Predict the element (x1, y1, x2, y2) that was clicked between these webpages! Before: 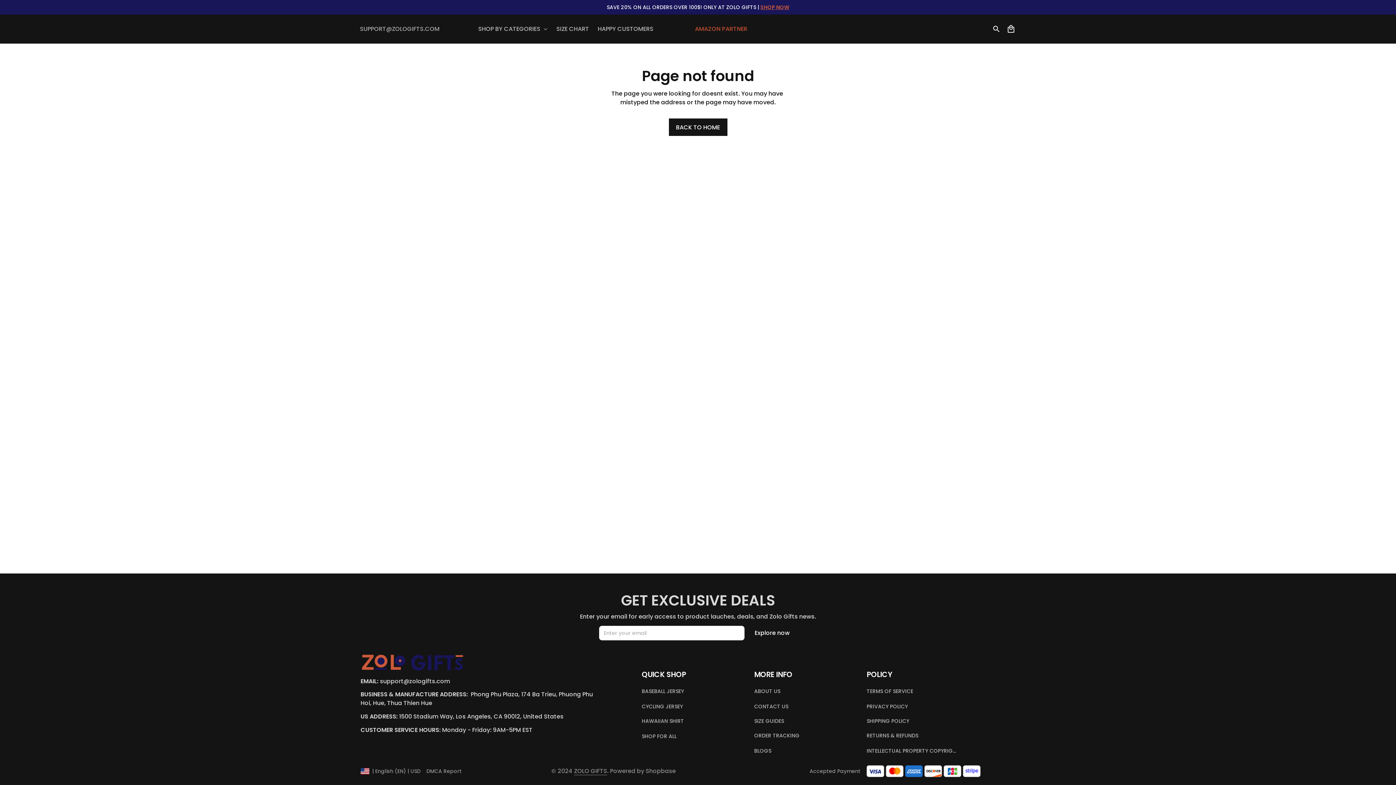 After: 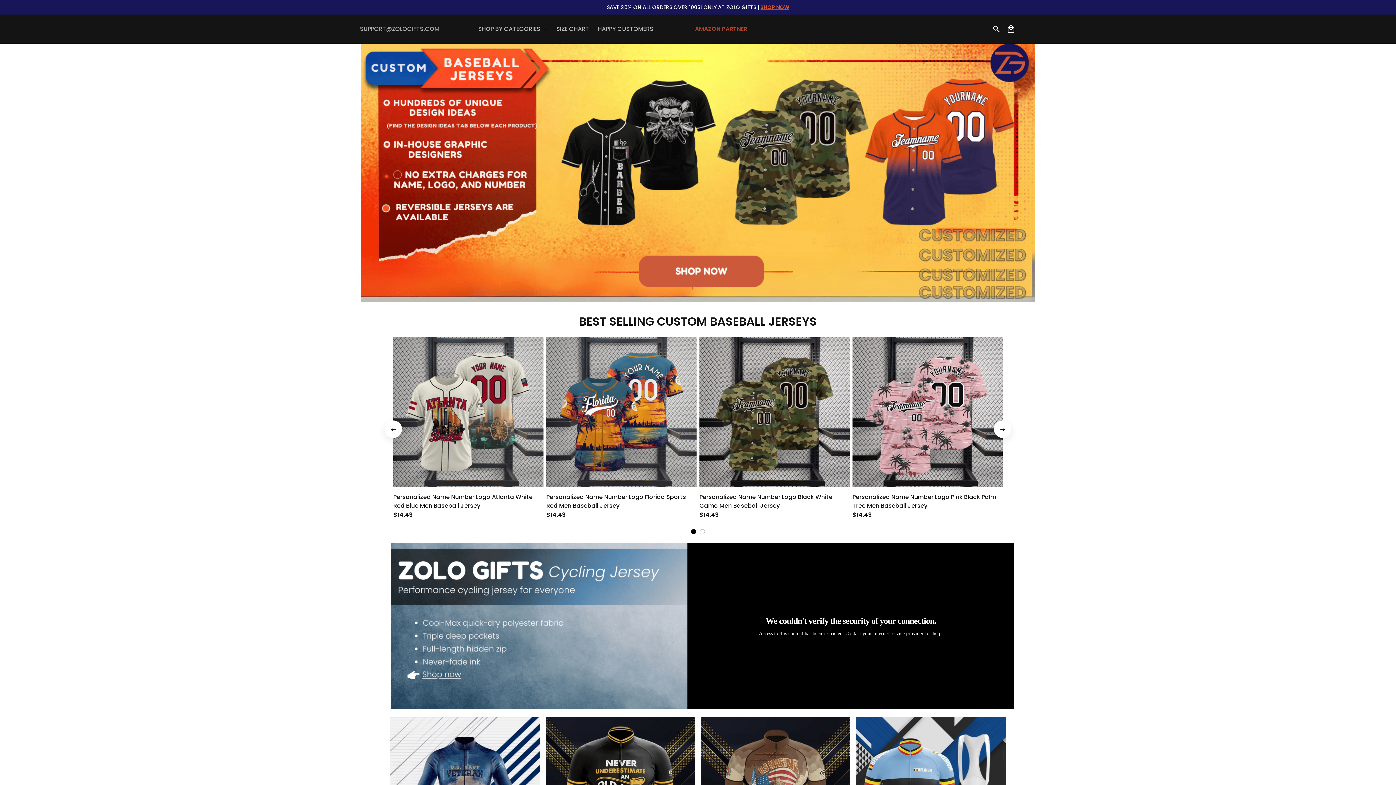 Action: label: ZOLO GIFTS bbox: (574, 767, 607, 776)